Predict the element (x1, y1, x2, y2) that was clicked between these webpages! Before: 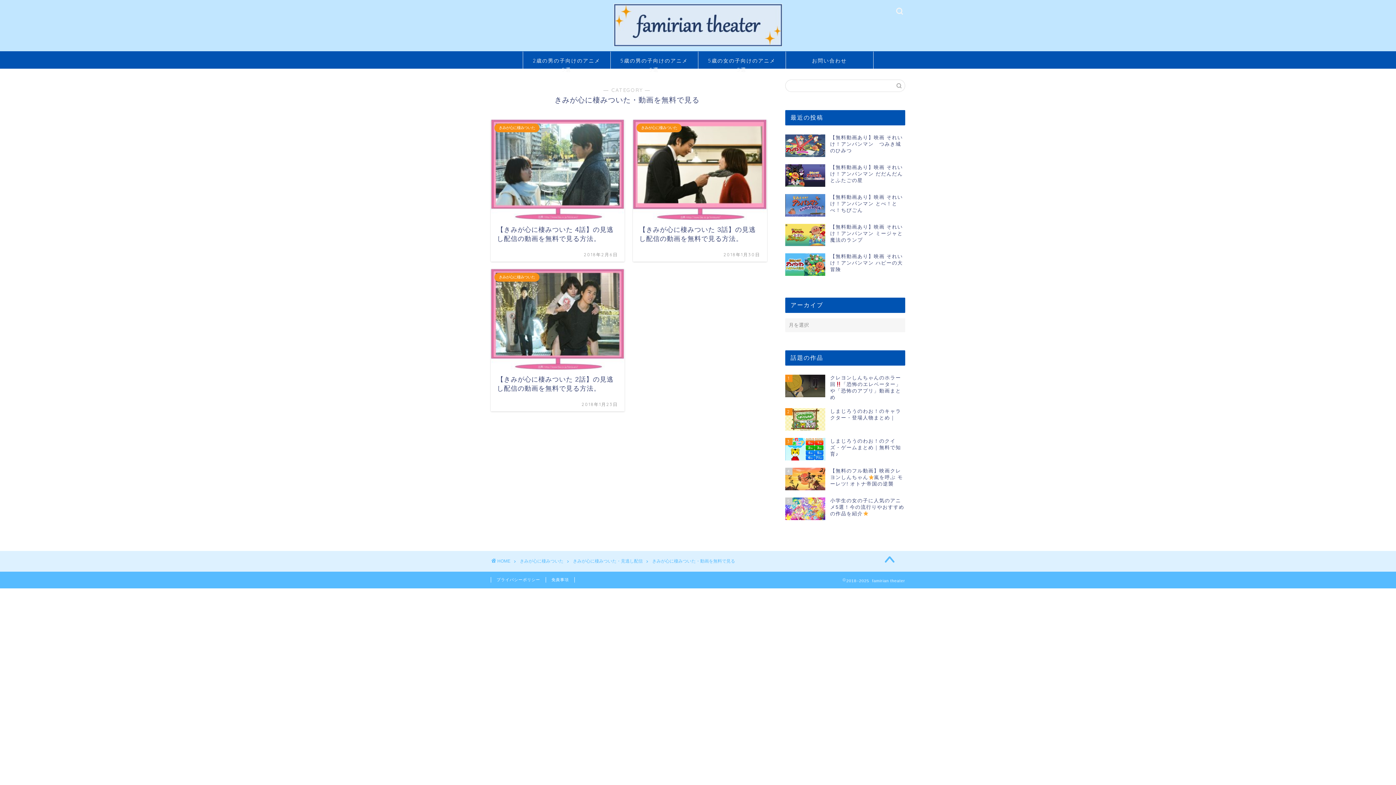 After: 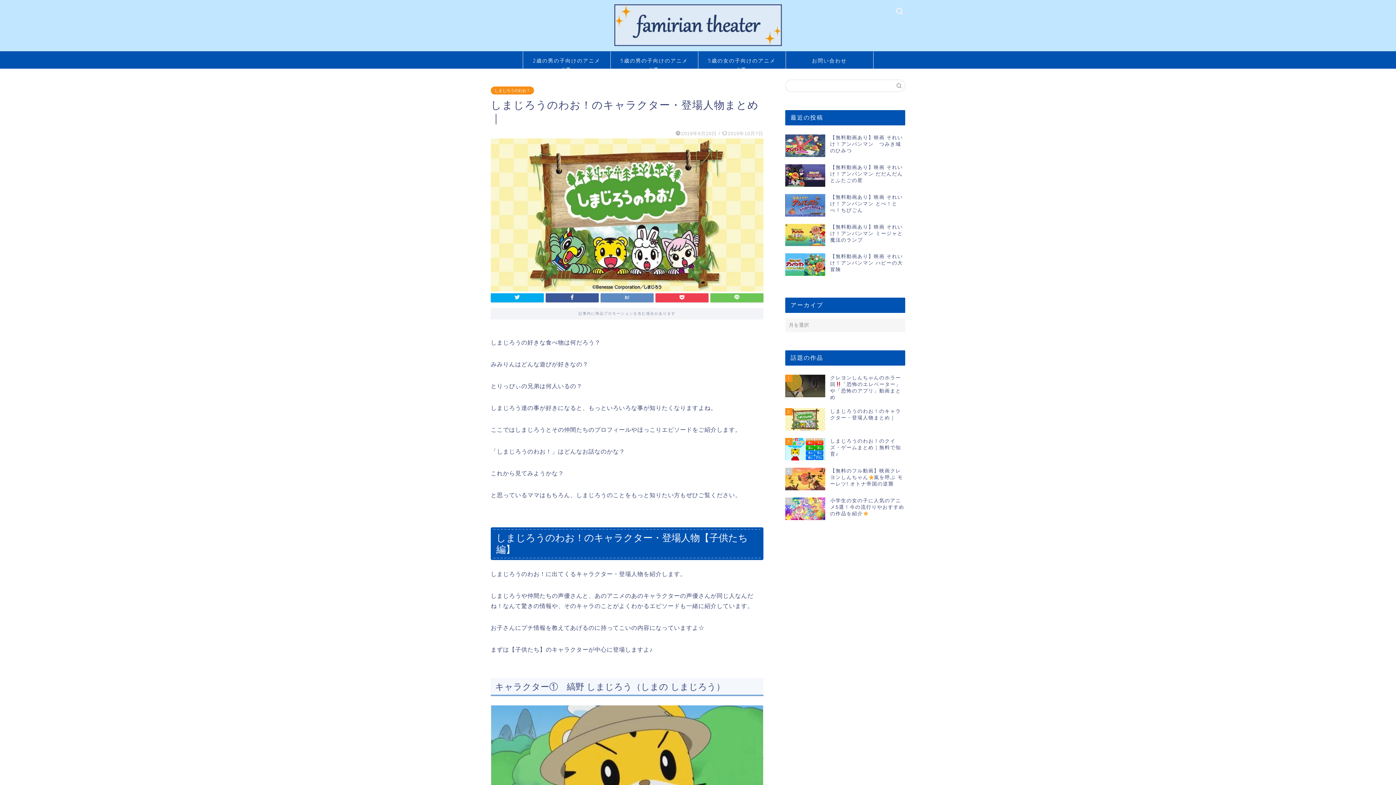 Action: bbox: (785, 404, 905, 434) label: 2
しまじろうのわお！のキャラクター・登場人物まとめ｜